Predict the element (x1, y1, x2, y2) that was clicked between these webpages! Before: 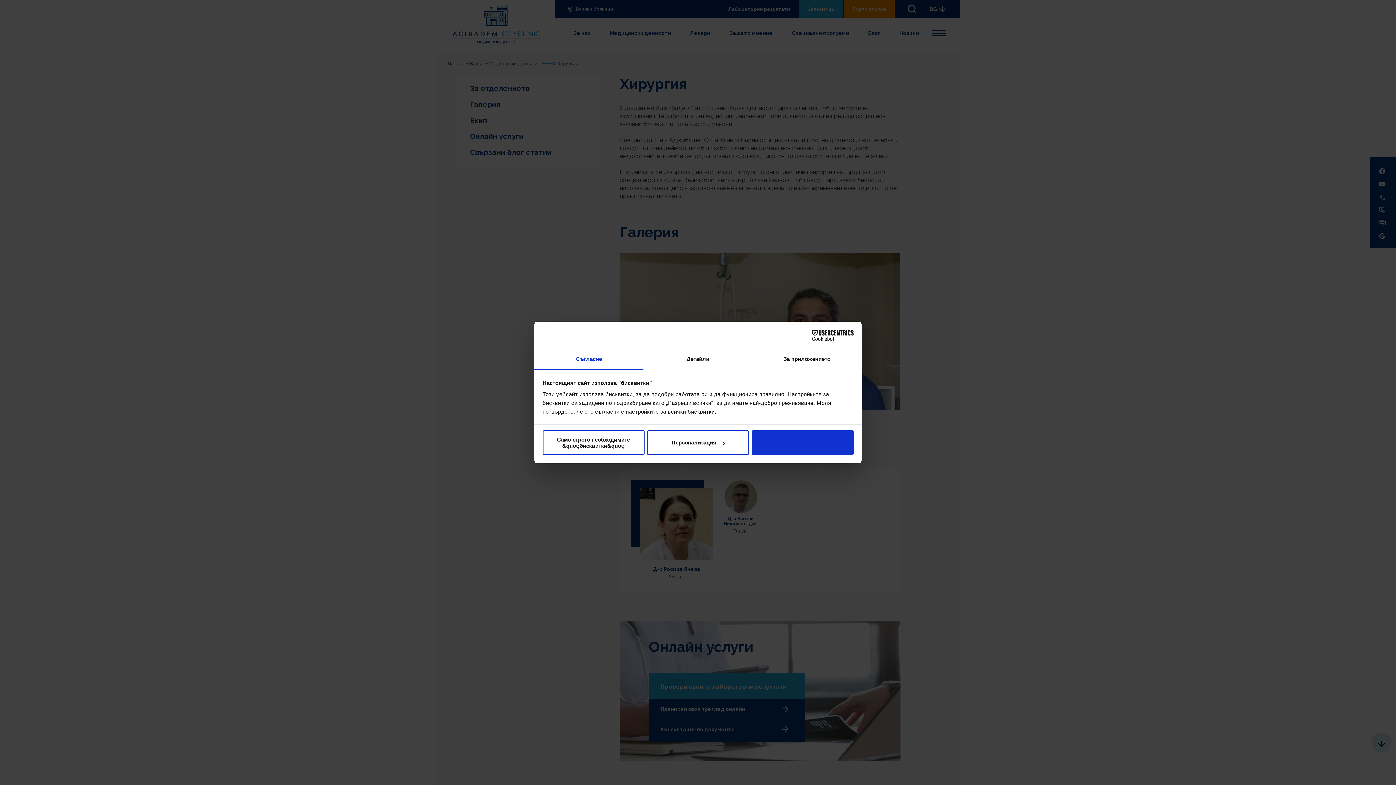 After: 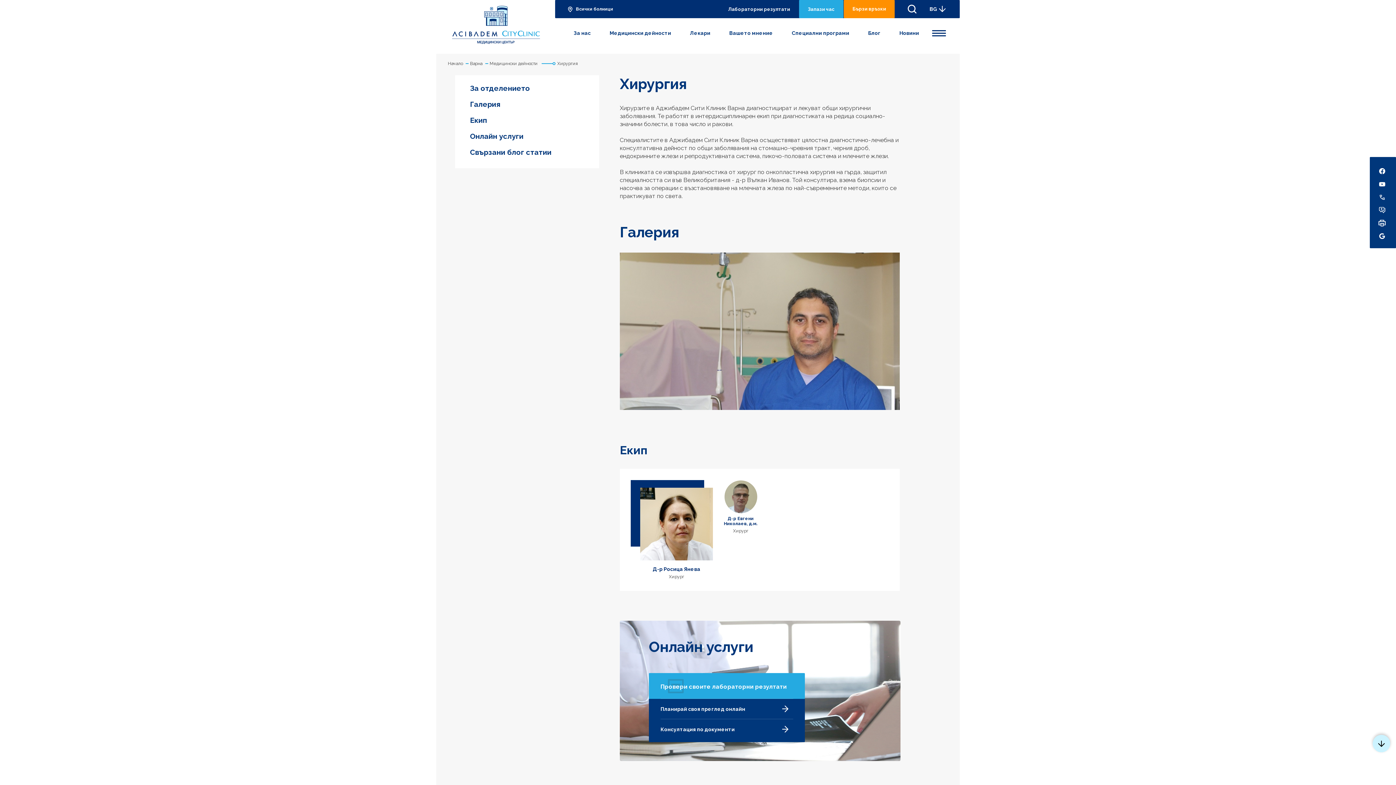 Action: bbox: (751, 430, 853, 455)